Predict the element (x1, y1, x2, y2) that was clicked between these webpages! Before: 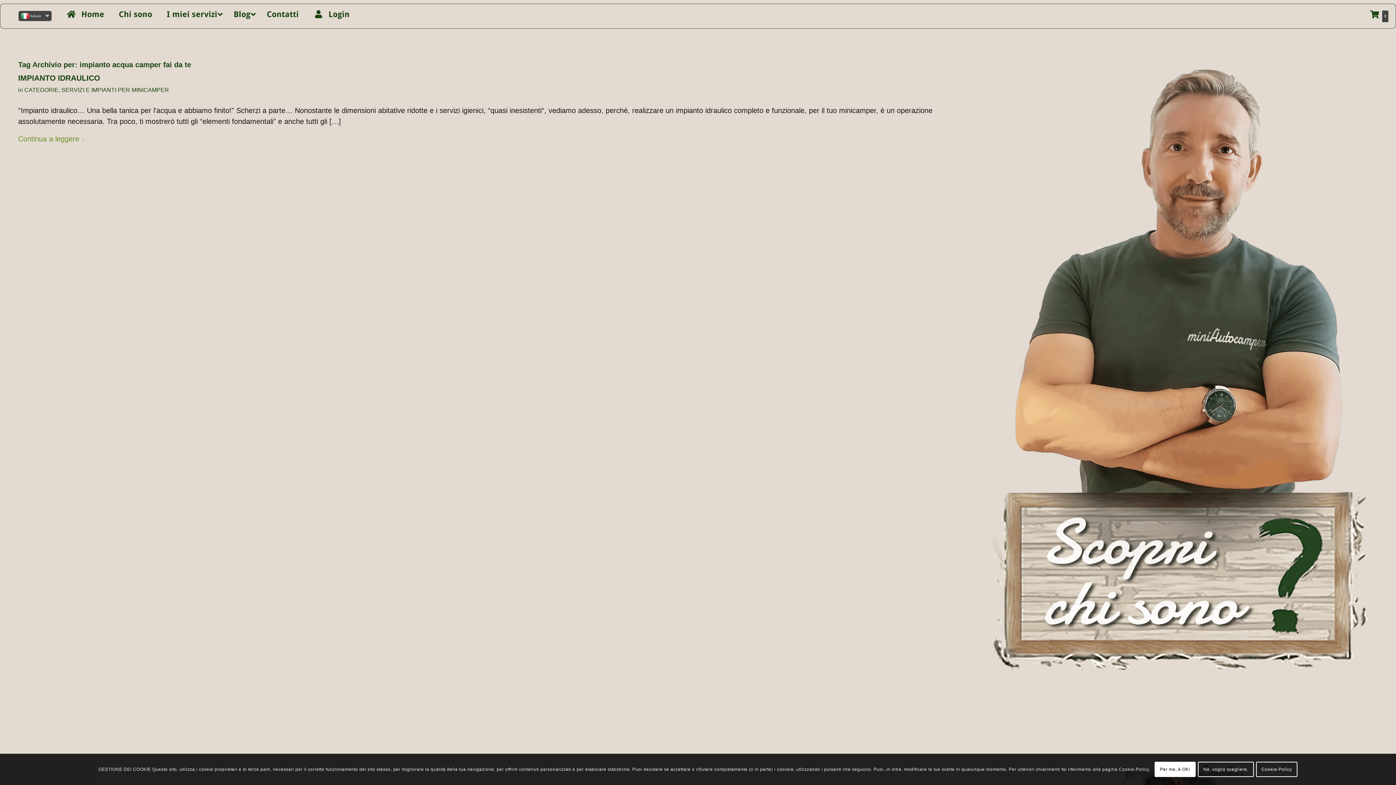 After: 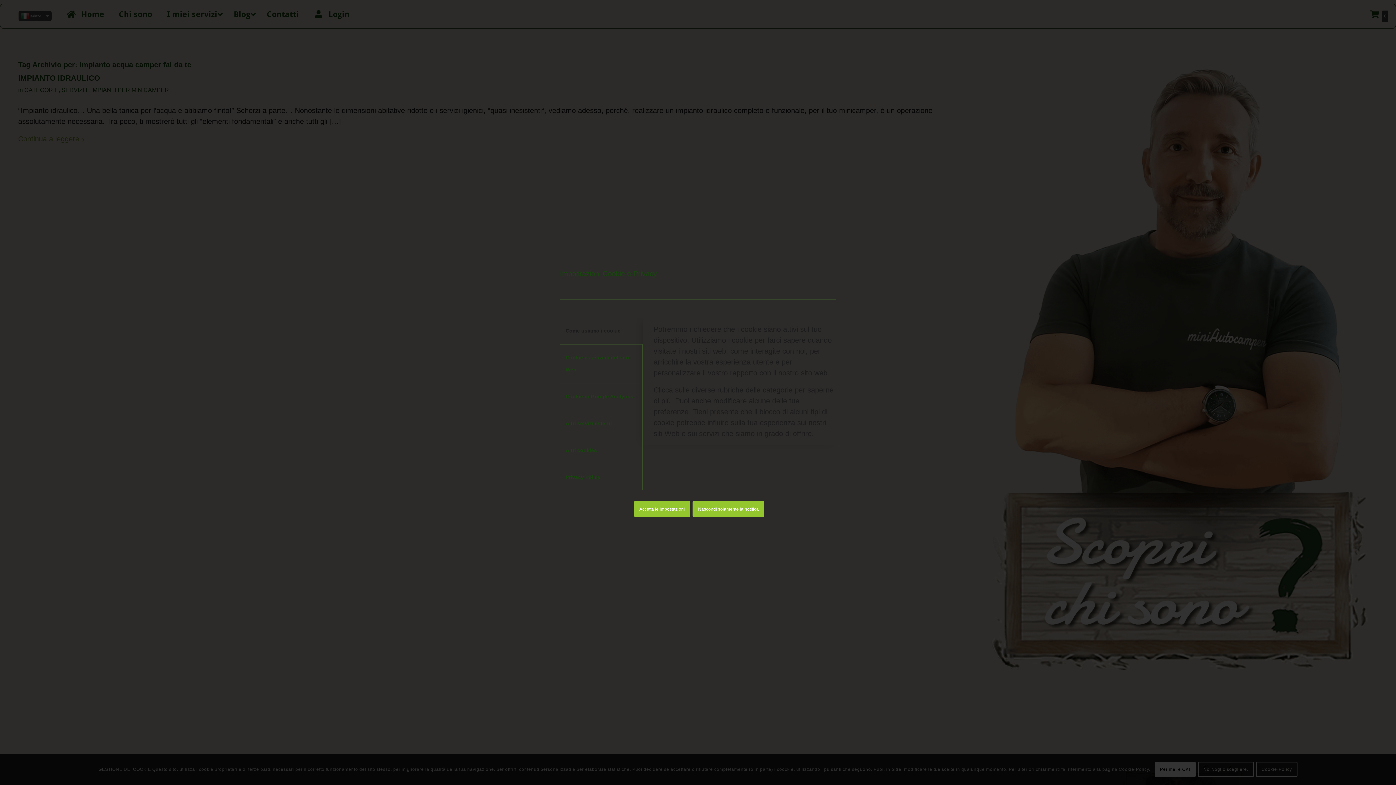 Action: label: No, voglio scegliere. bbox: (1198, 762, 1254, 777)